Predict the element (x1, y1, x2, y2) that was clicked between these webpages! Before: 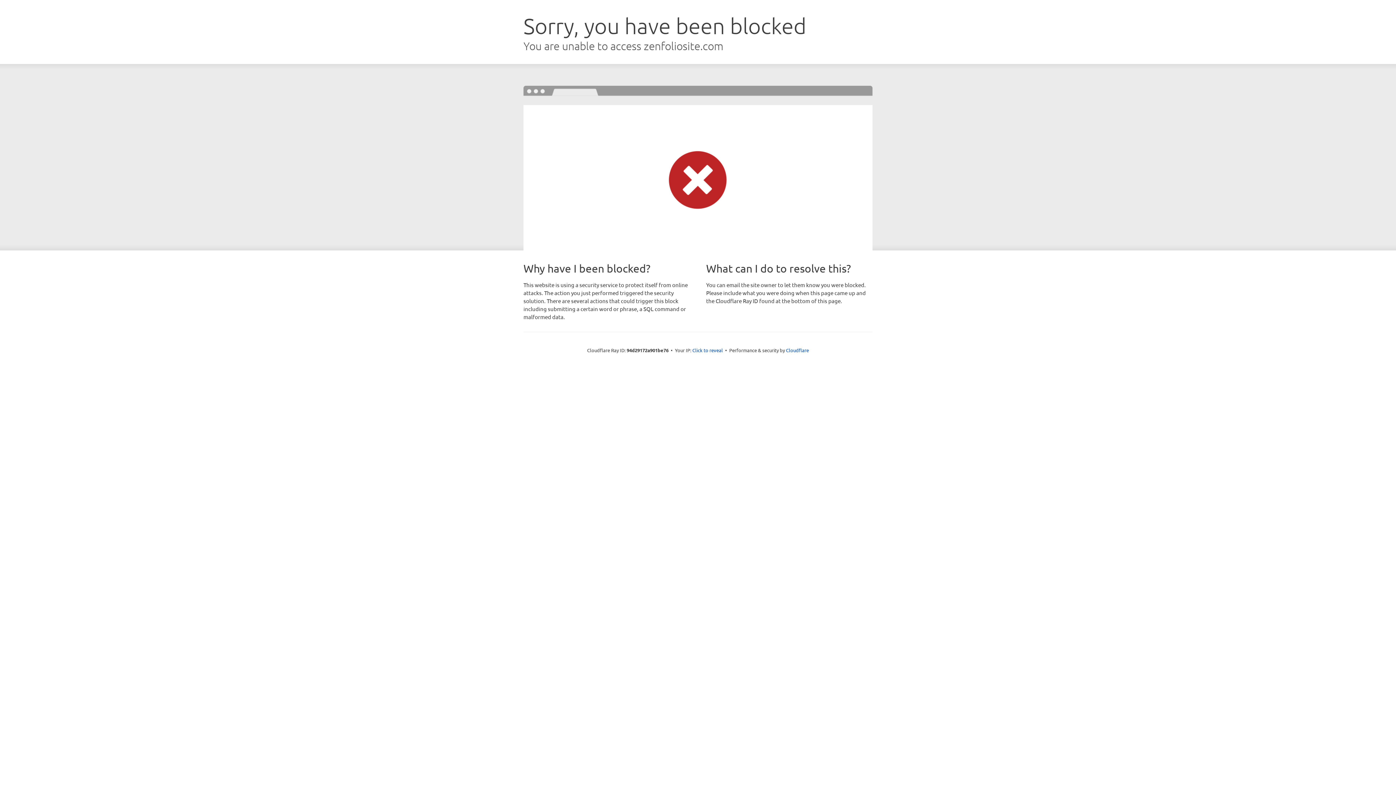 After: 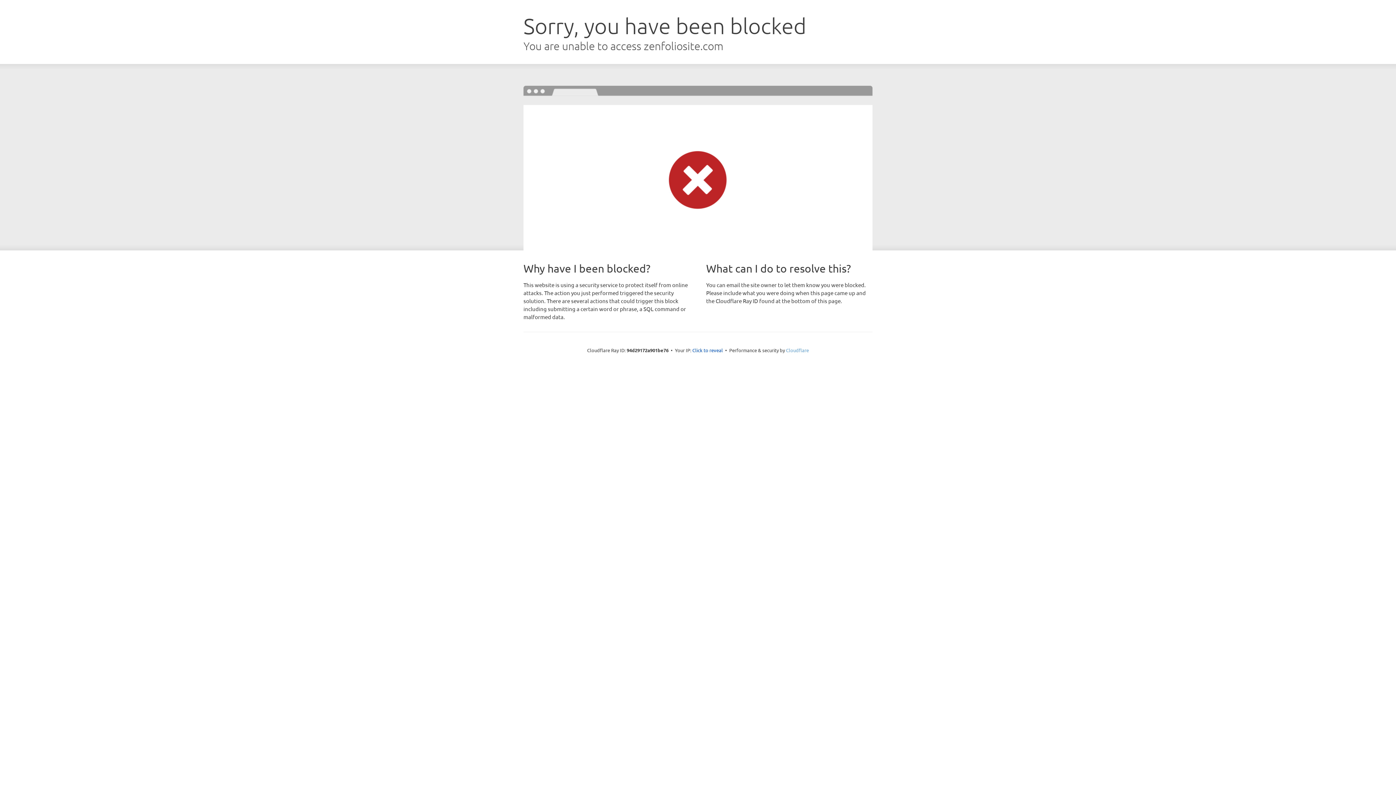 Action: bbox: (786, 347, 809, 353) label: Cloudflare